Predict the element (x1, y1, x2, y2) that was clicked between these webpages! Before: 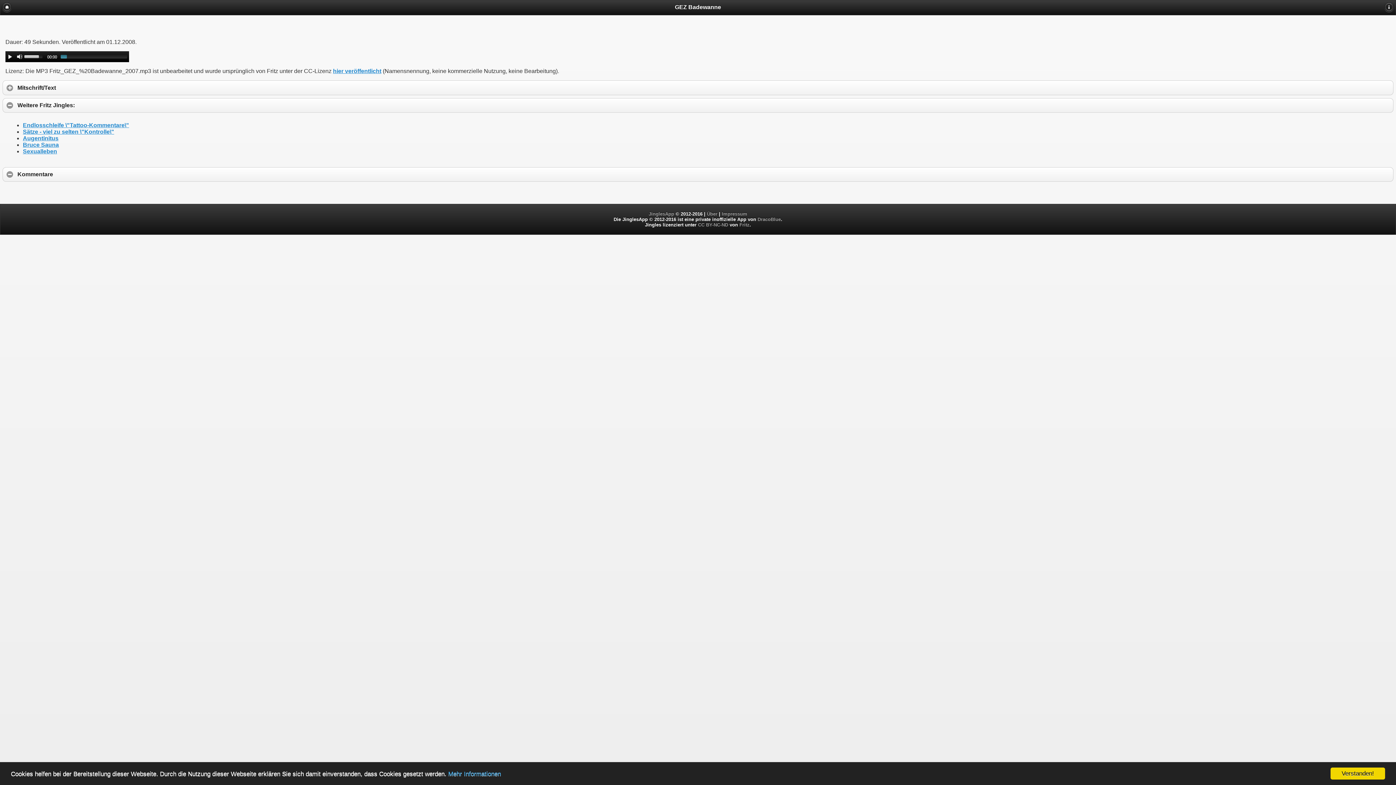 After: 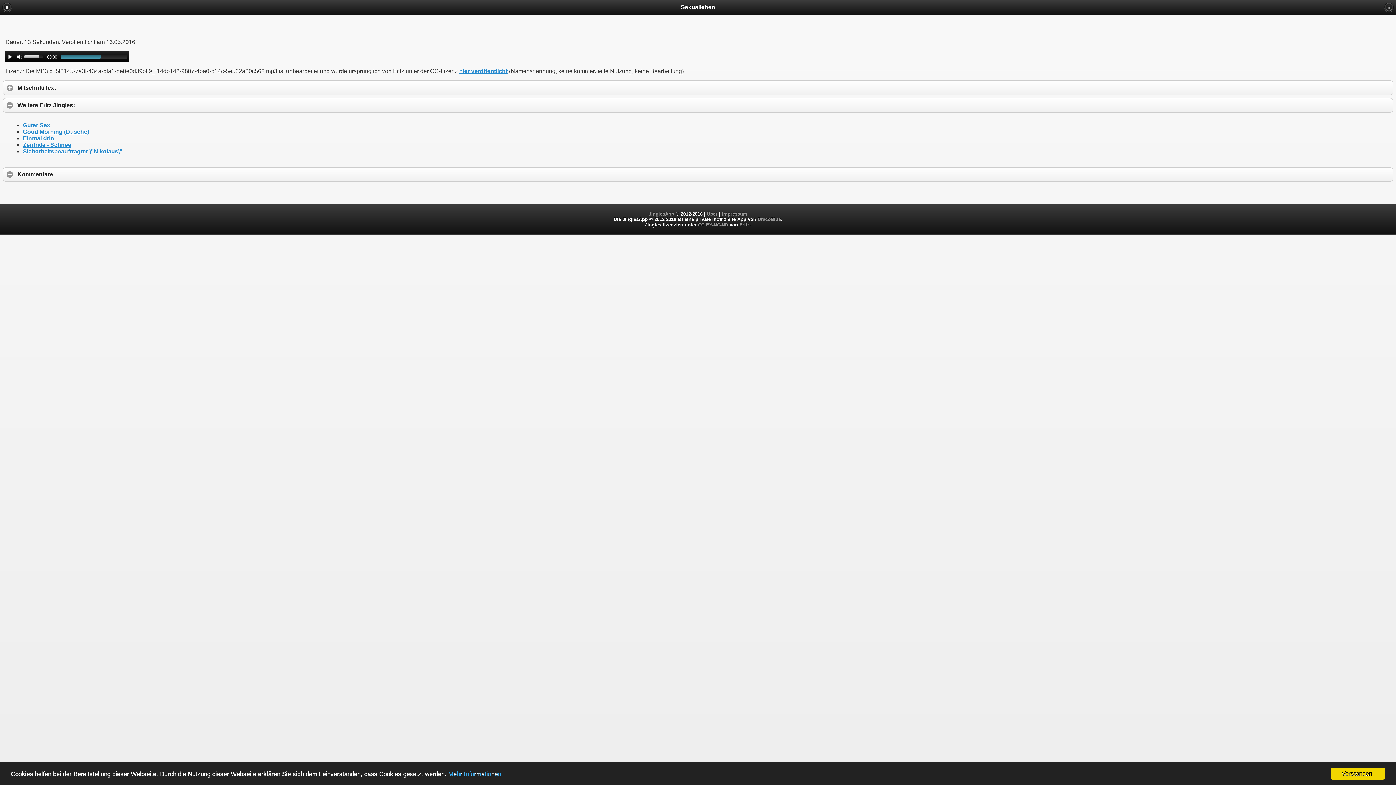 Action: label: Sexualleben bbox: (22, 148, 57, 154)